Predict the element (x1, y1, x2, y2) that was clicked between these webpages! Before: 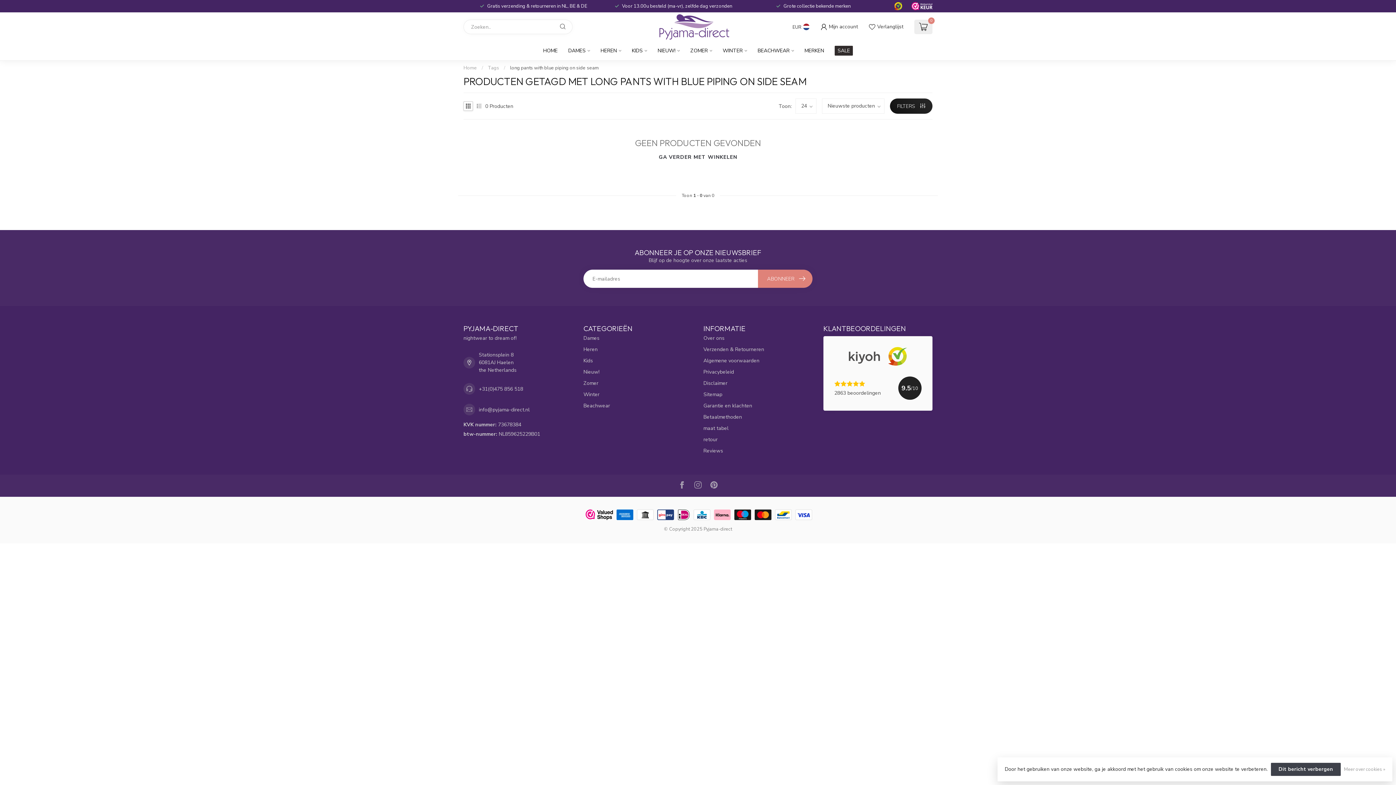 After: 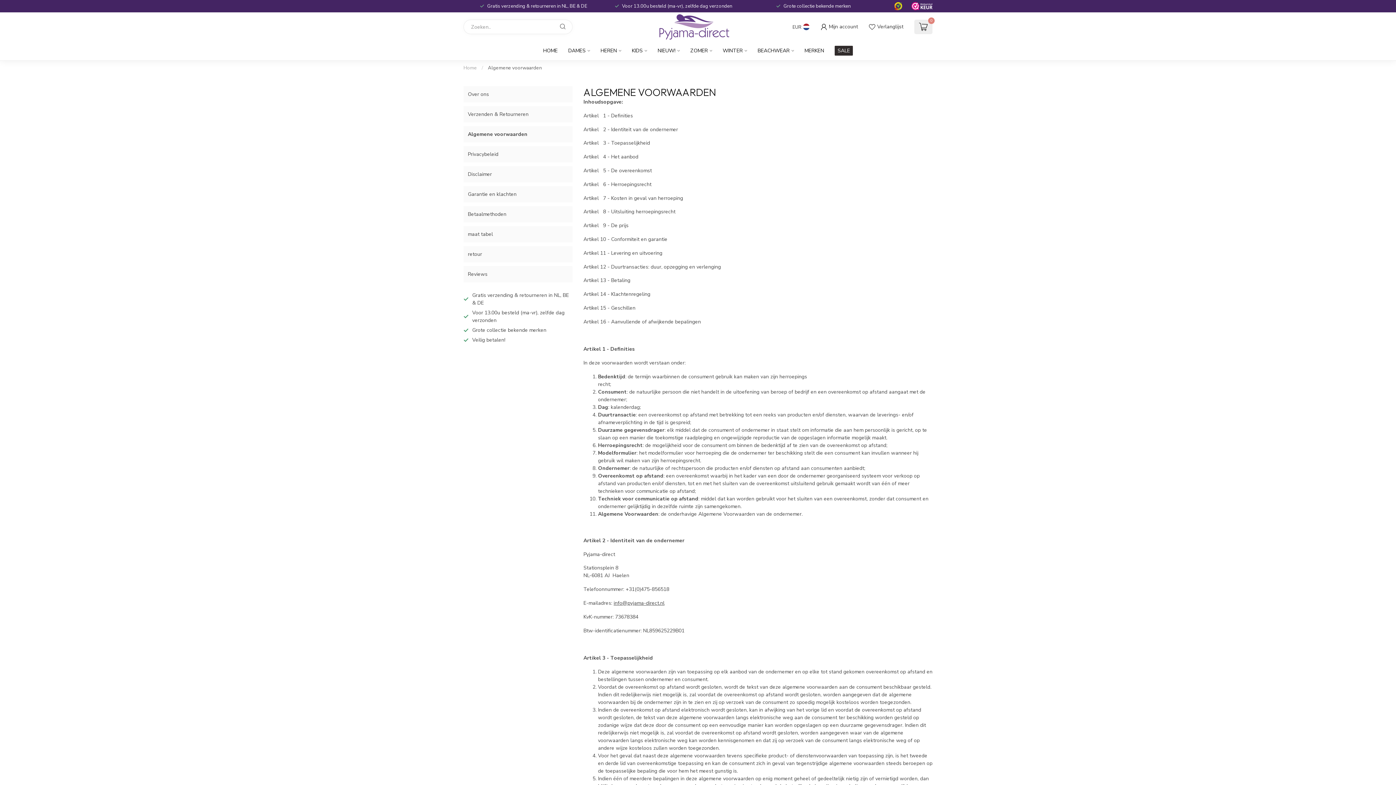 Action: label: Algemene voorwaarden bbox: (703, 355, 812, 366)